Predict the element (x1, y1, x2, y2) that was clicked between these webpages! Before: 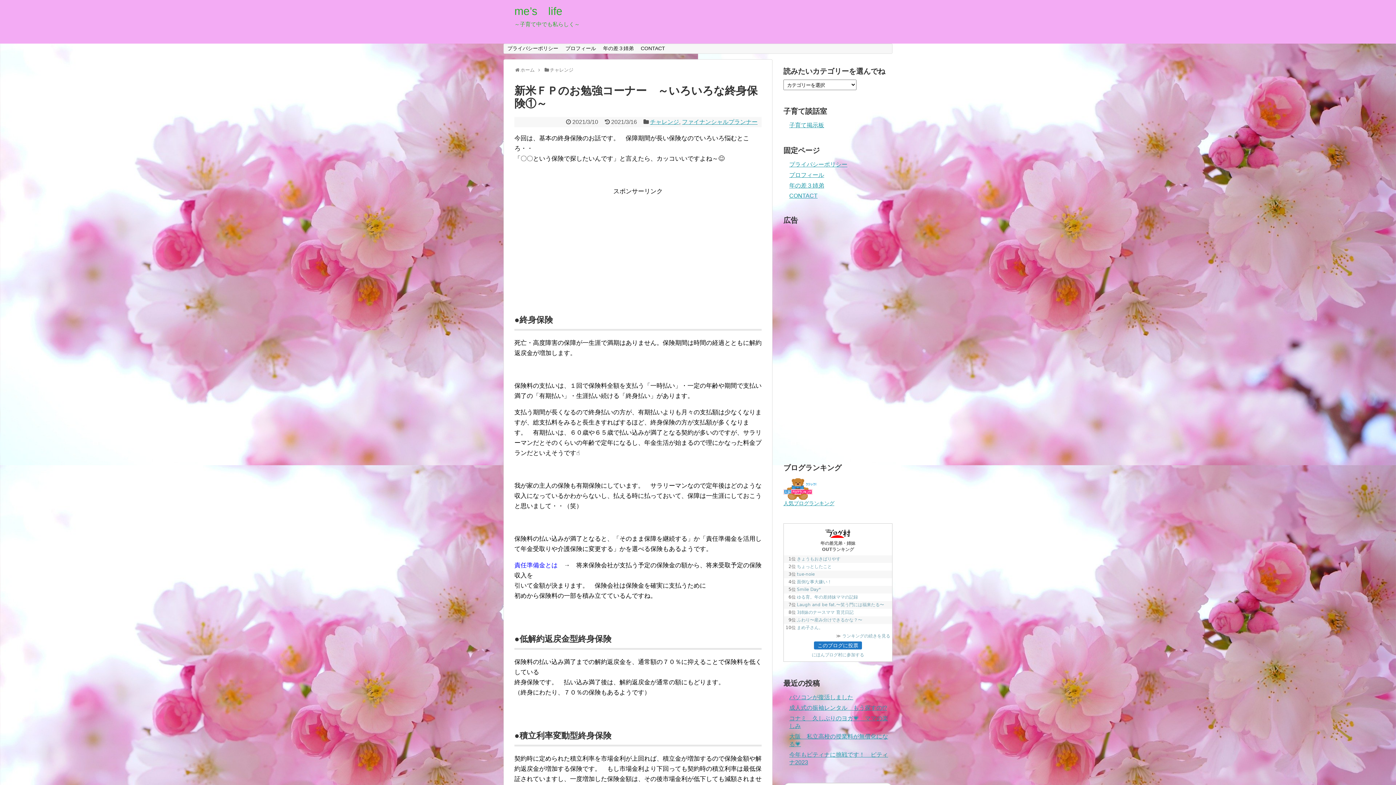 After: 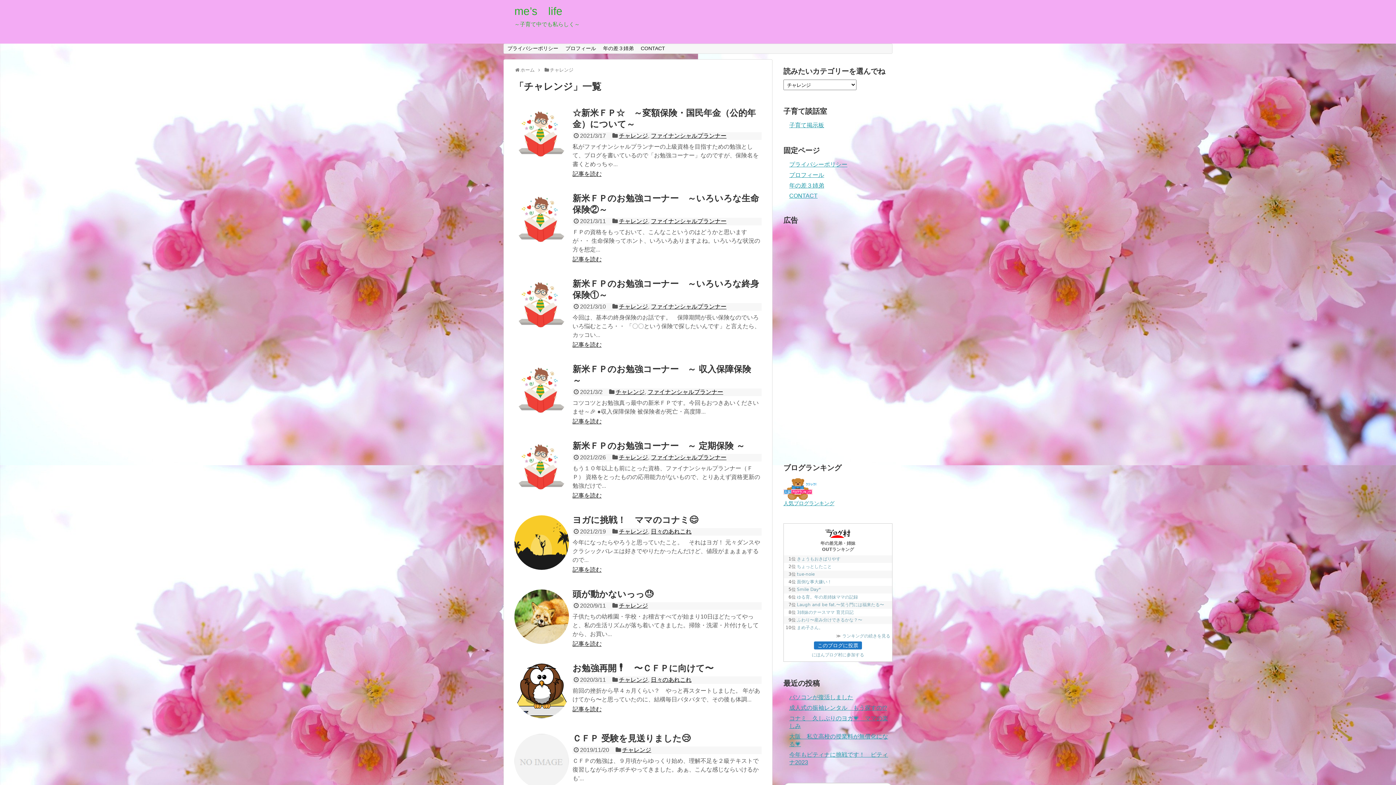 Action: label: チャレンジ bbox: (650, 119, 679, 125)